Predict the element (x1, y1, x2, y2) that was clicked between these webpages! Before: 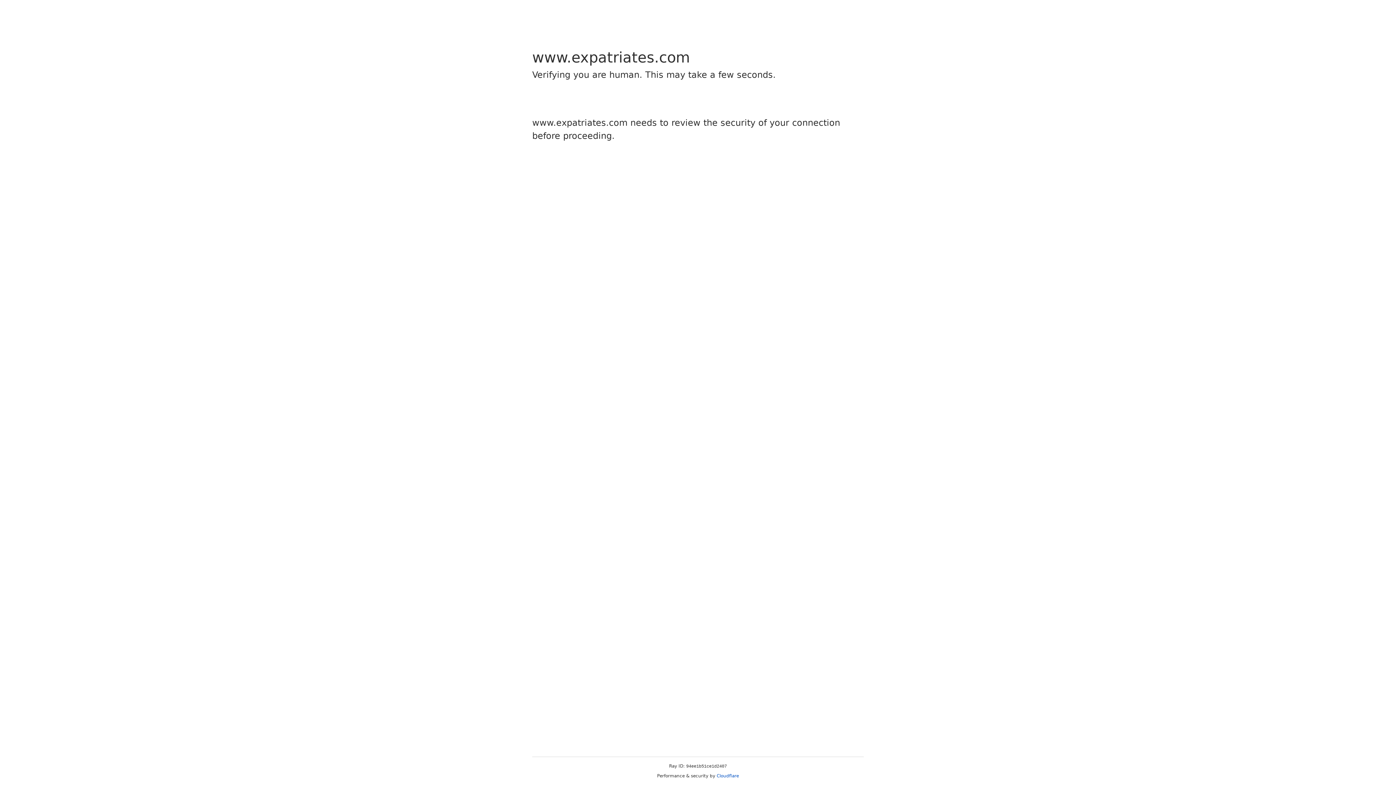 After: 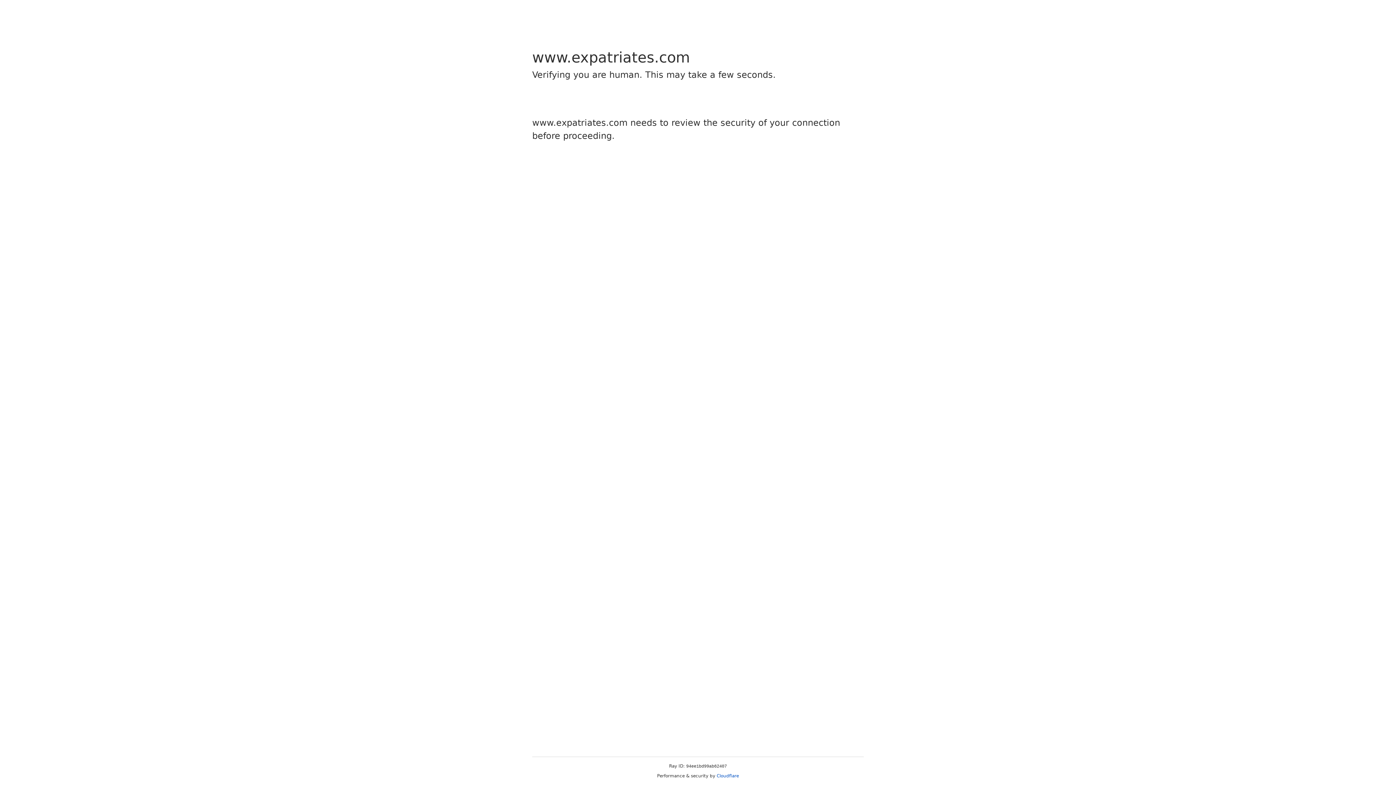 Action: bbox: (716, 773, 739, 778) label: Cloudflare